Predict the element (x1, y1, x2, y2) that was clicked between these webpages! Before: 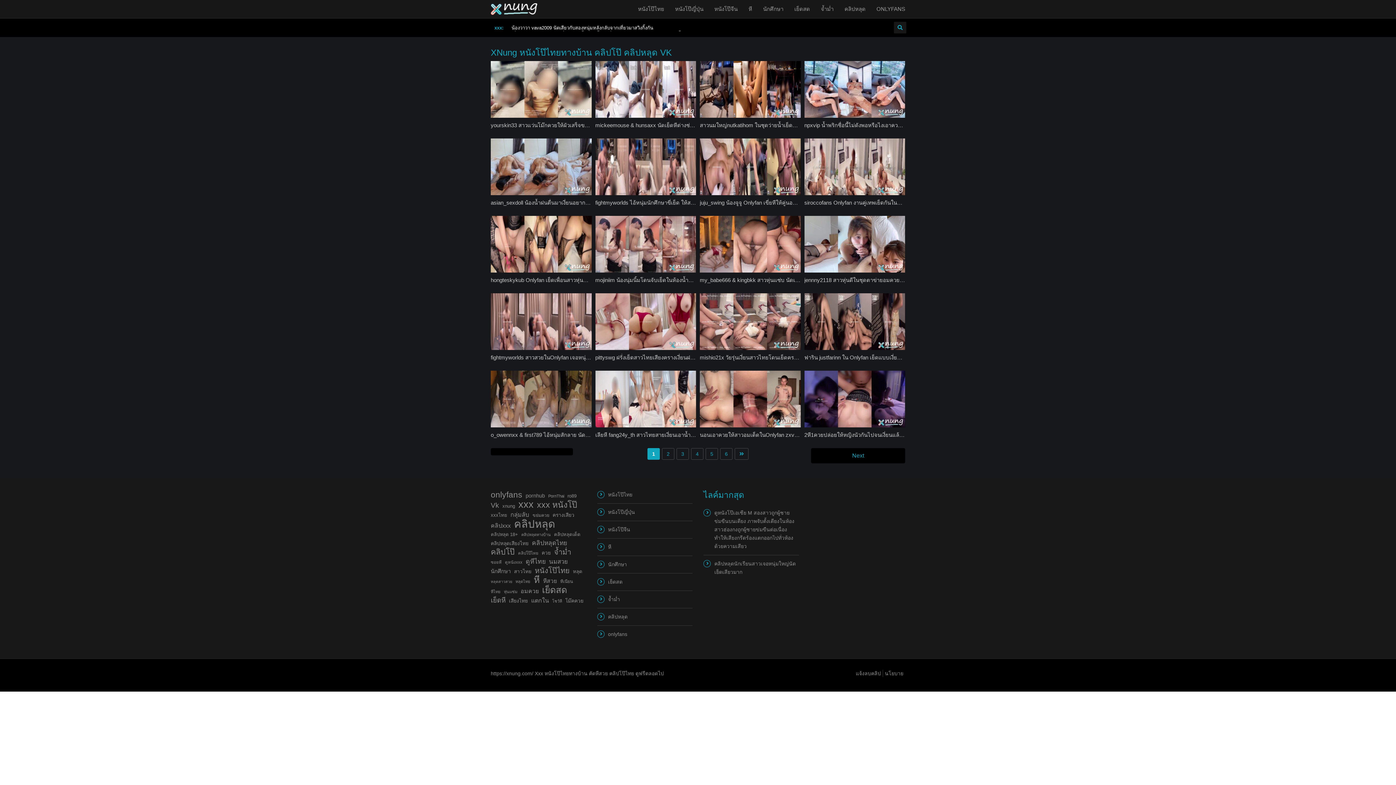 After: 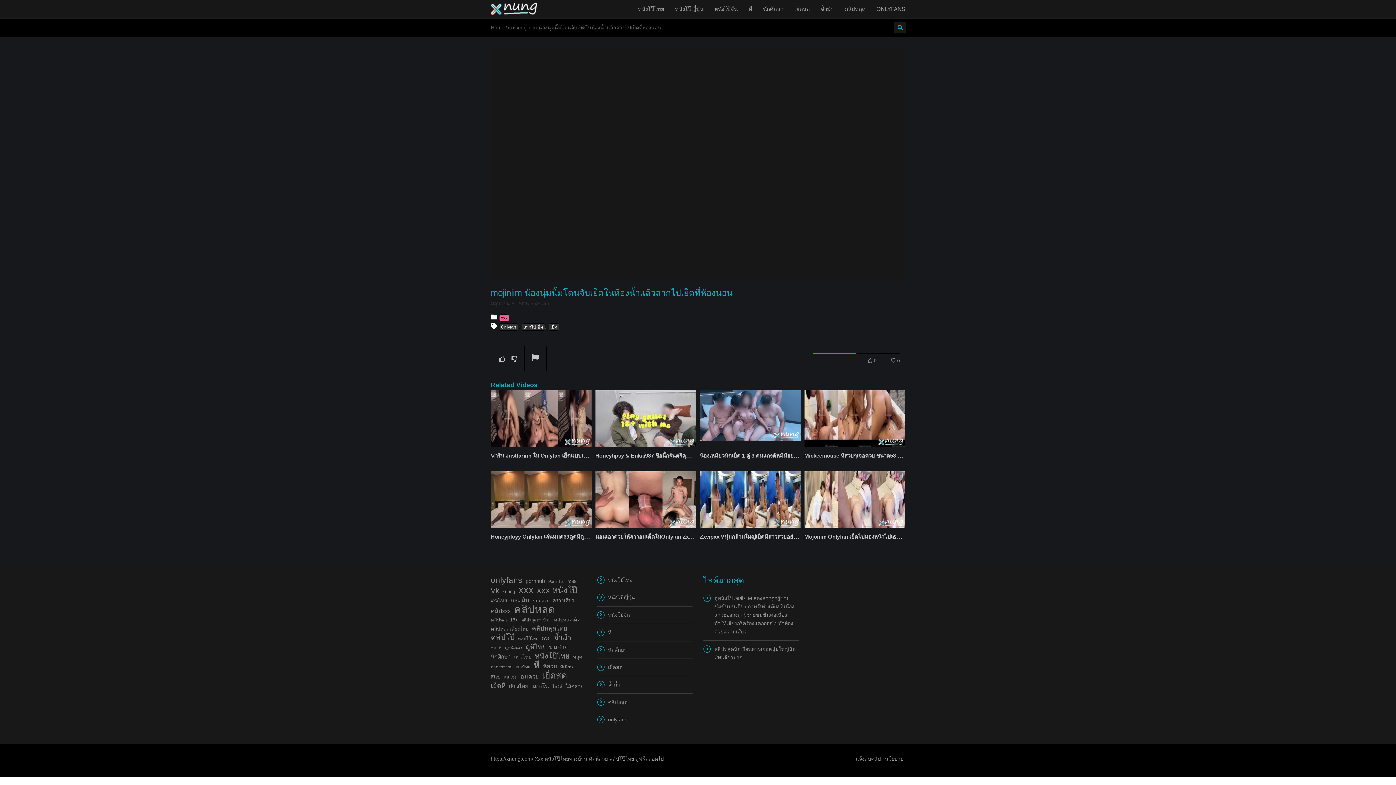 Action: bbox: (595, 277, 746, 283) label: mojiniim น้องนุ่มนิ้มโดนจับเย็ดในห้องน้ำแล้วลากไปเย็ดที่ห้องนอน